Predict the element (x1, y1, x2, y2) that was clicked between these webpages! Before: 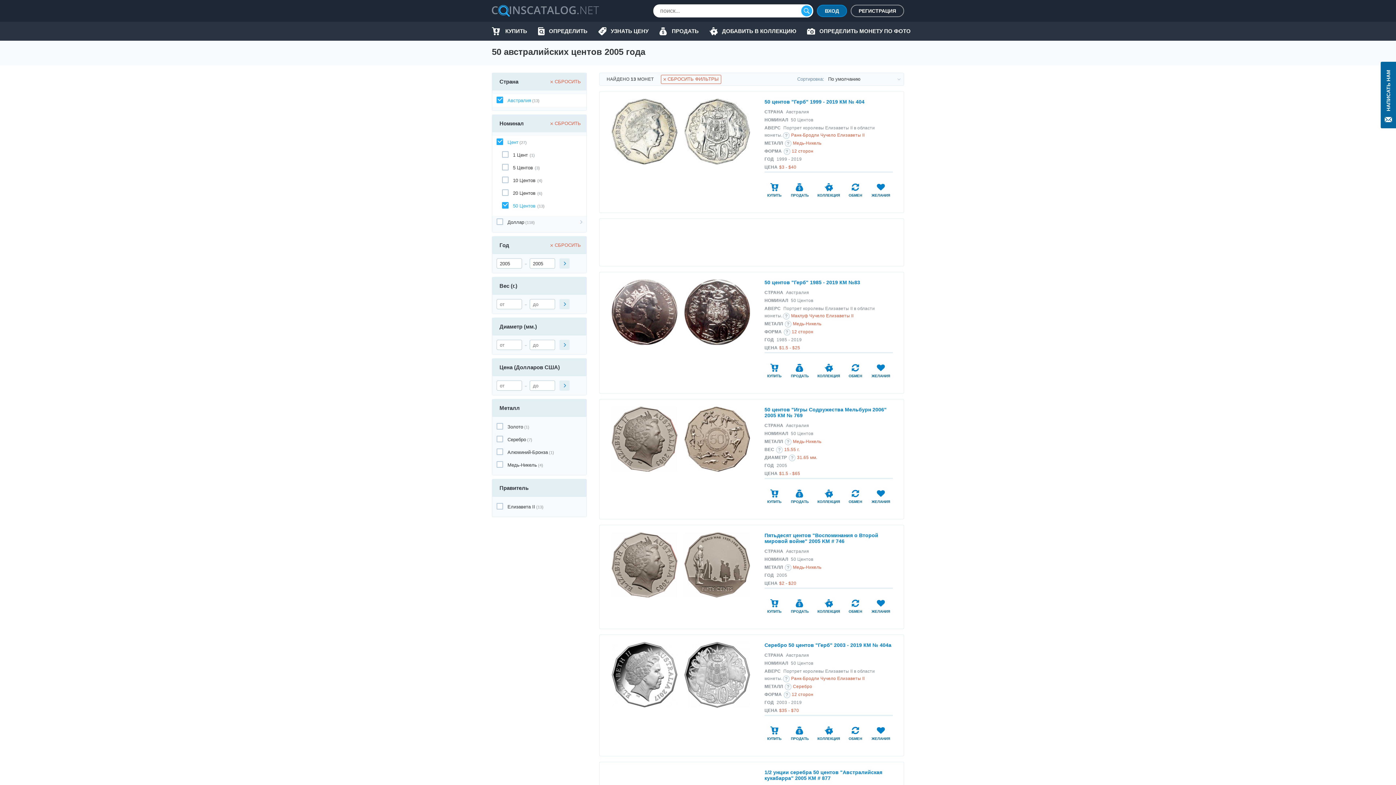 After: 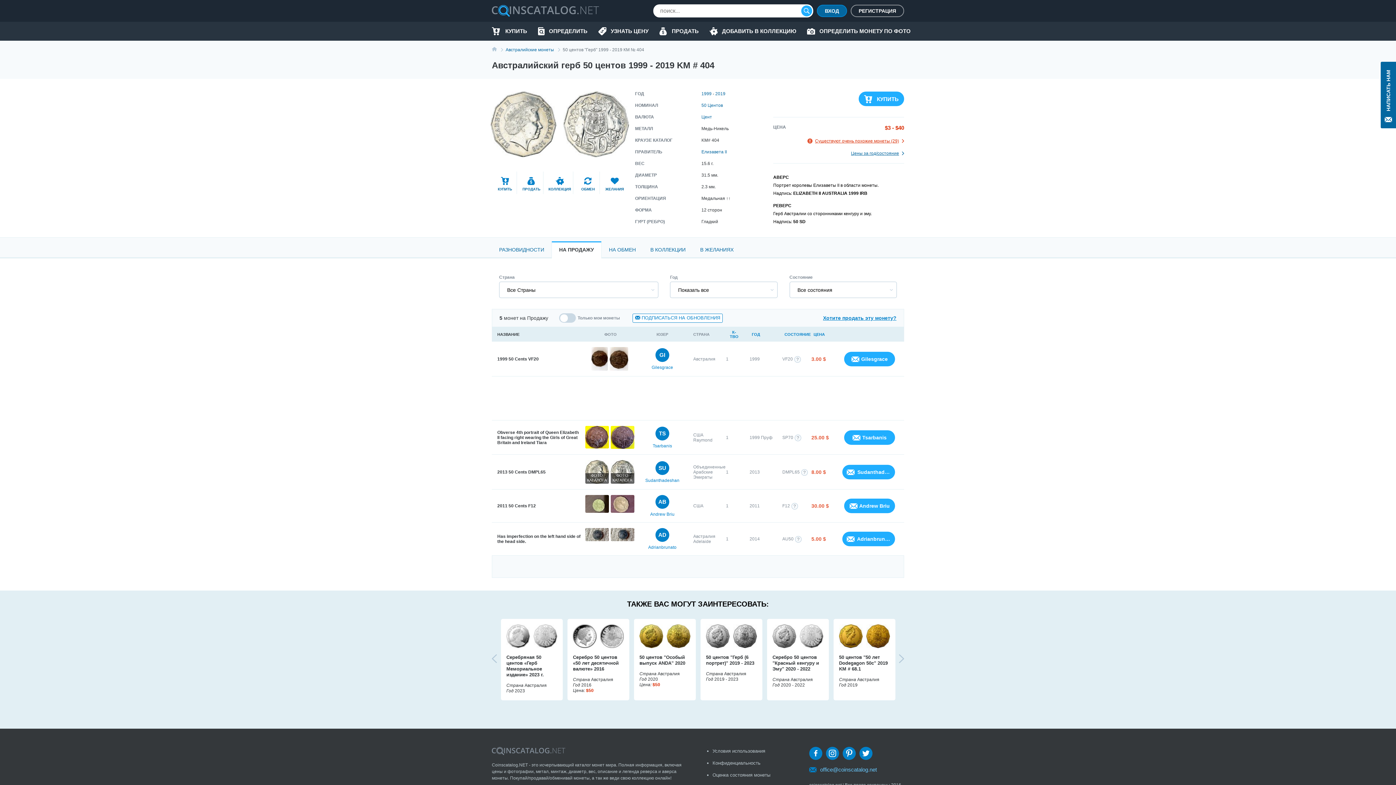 Action: label: КУПИТЬ bbox: (765, 172, 783, 205)